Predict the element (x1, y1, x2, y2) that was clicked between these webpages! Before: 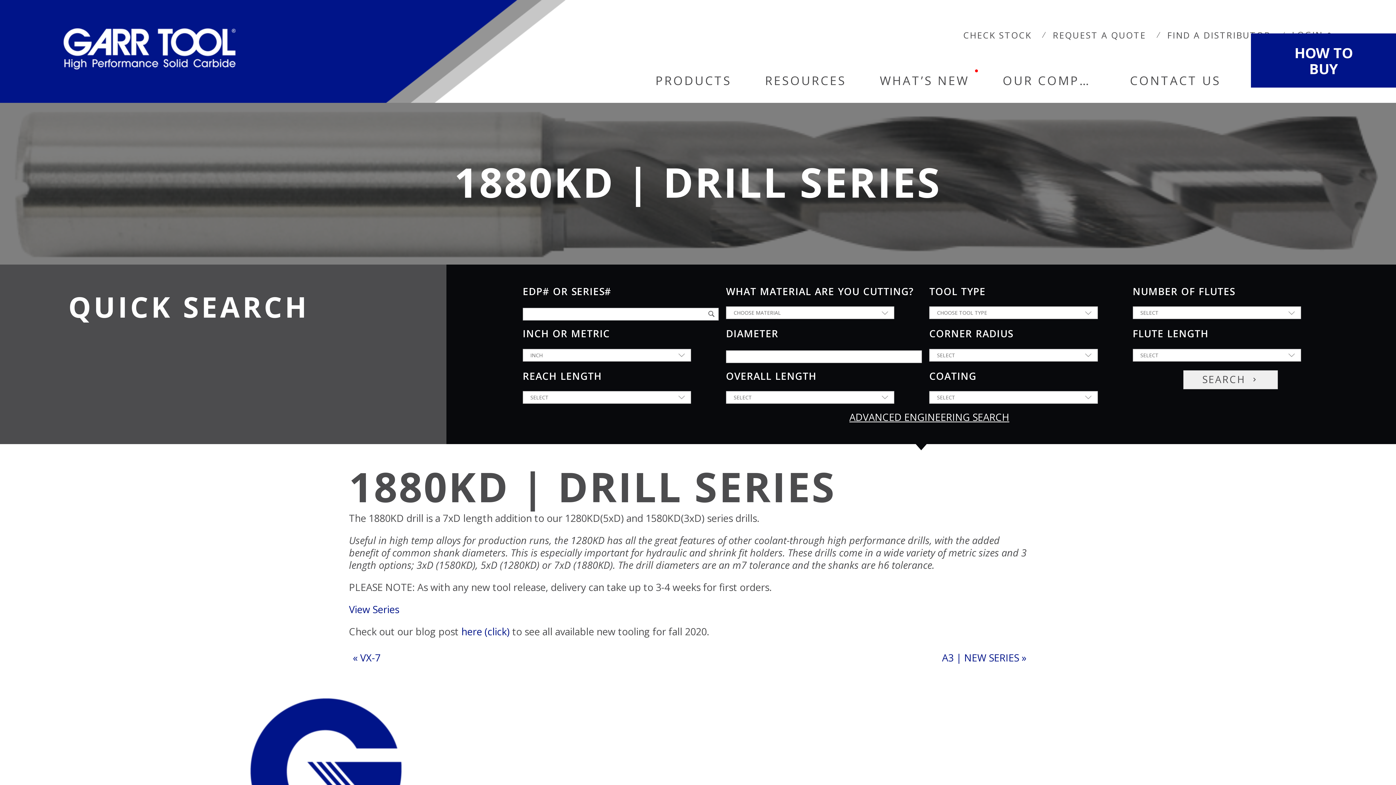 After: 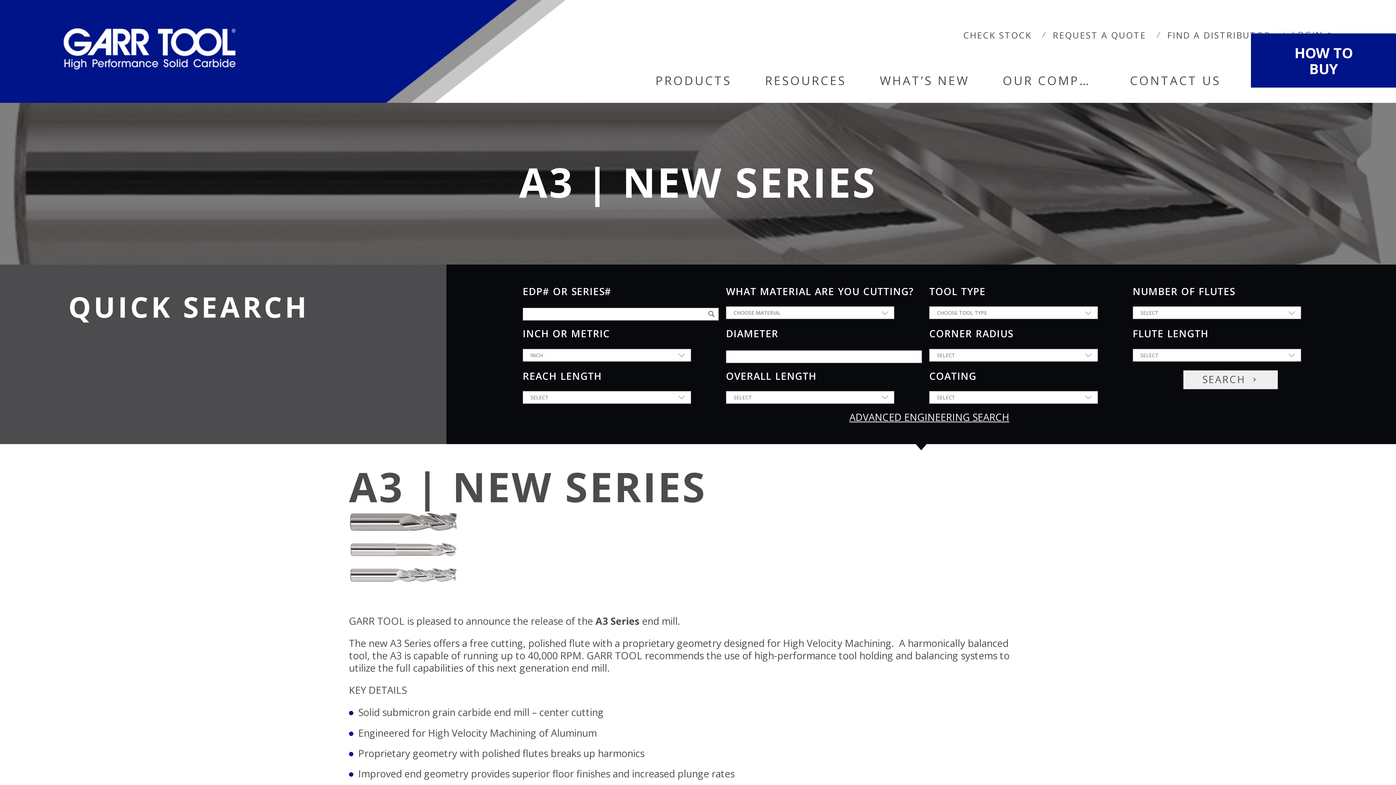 Action: label: A3 | NEW SERIES » bbox: (938, 648, 1030, 668)